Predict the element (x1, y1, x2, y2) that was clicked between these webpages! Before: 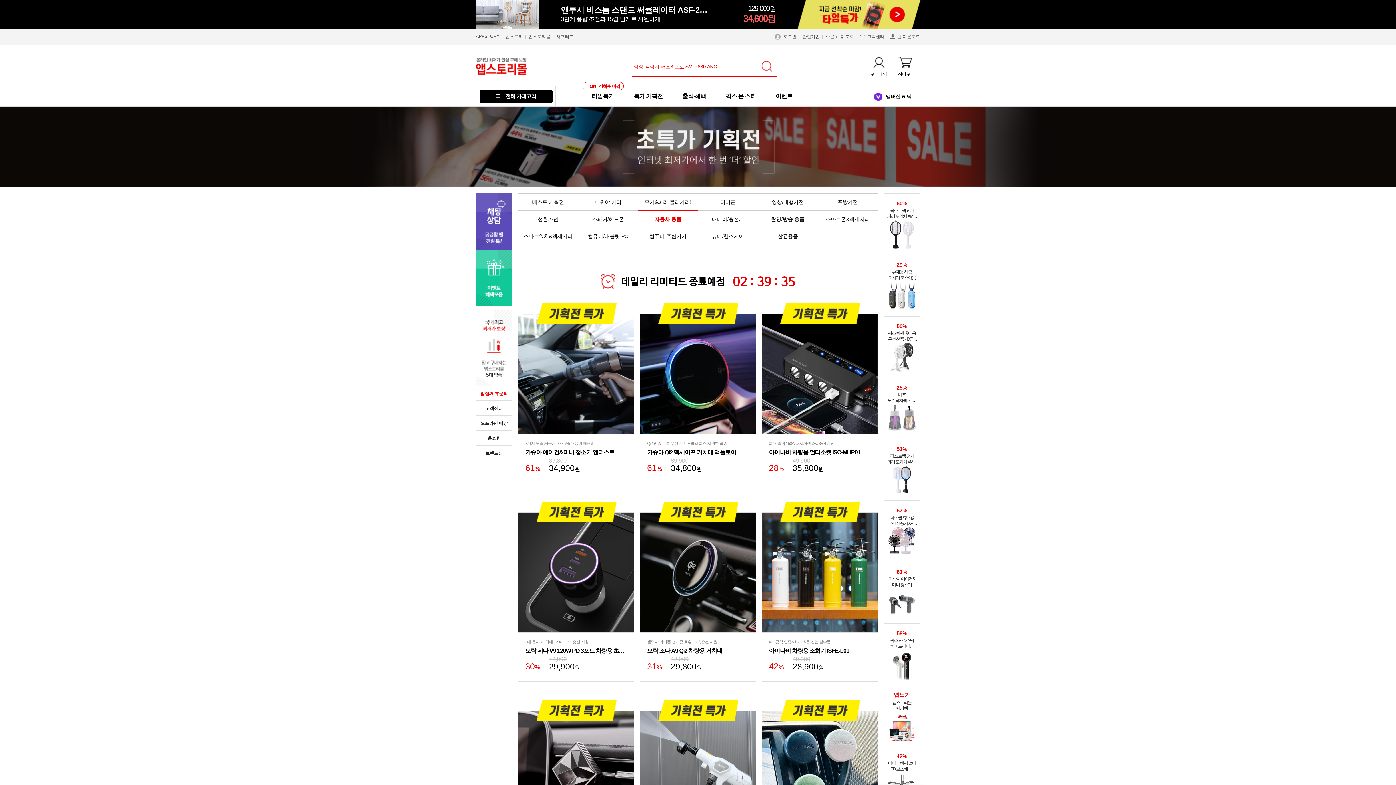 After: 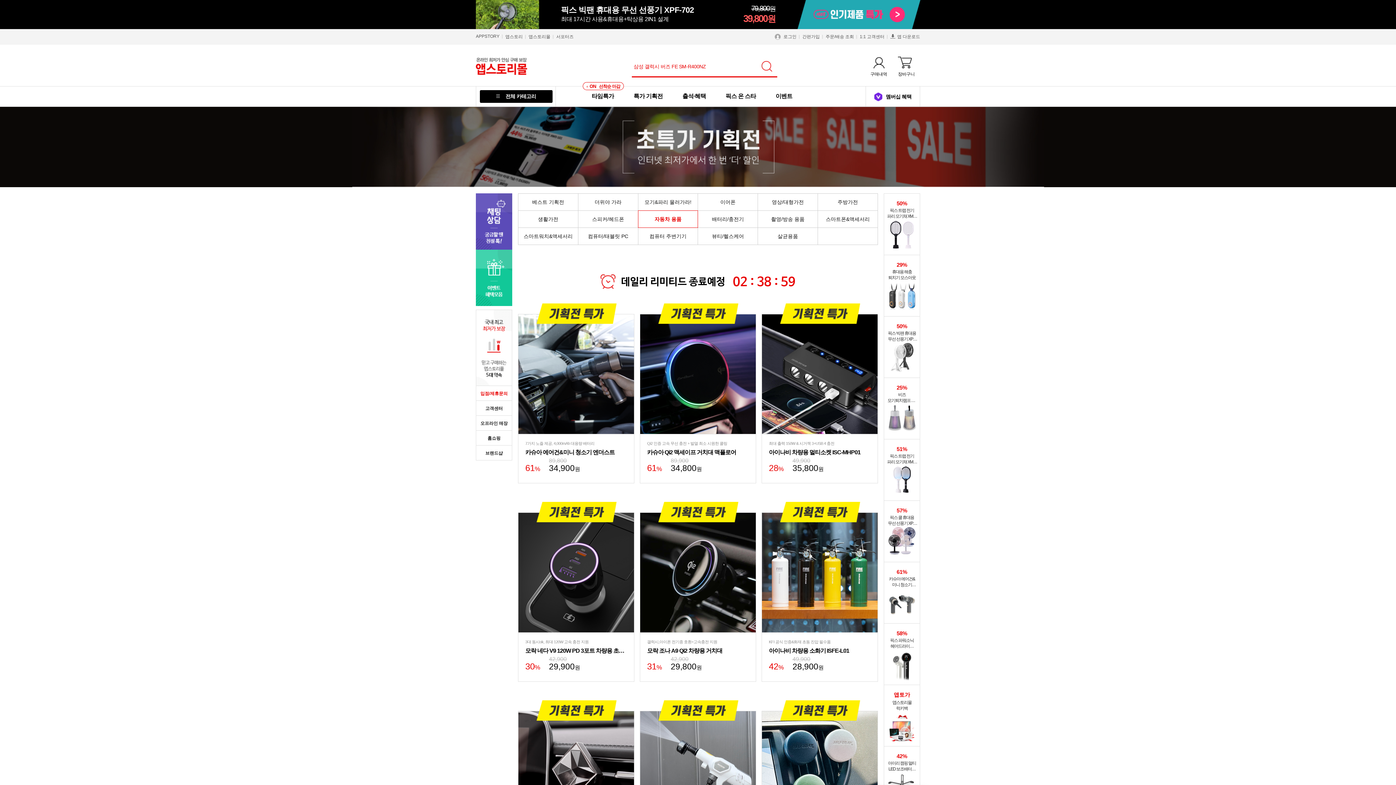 Action: label: 자동차 용품 bbox: (638, 210, 697, 227)